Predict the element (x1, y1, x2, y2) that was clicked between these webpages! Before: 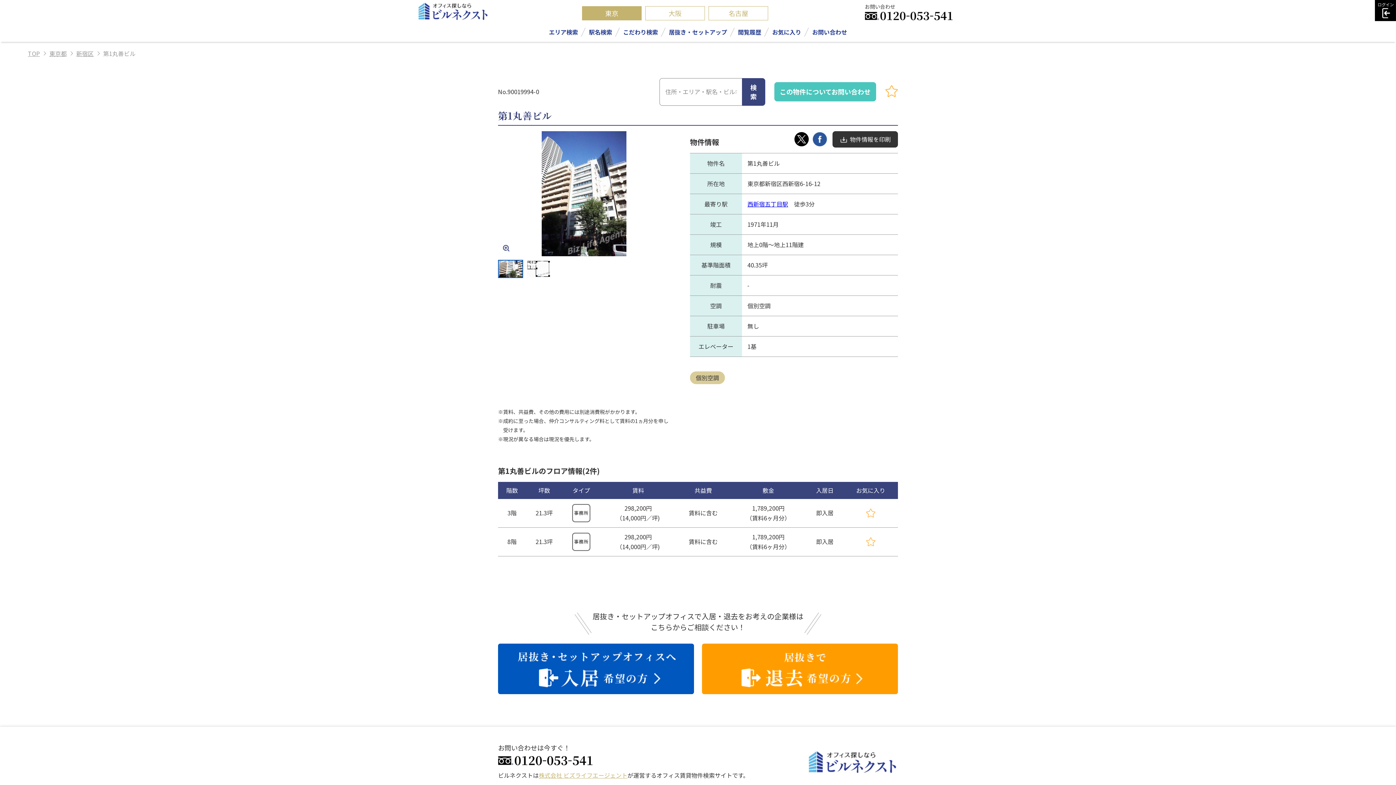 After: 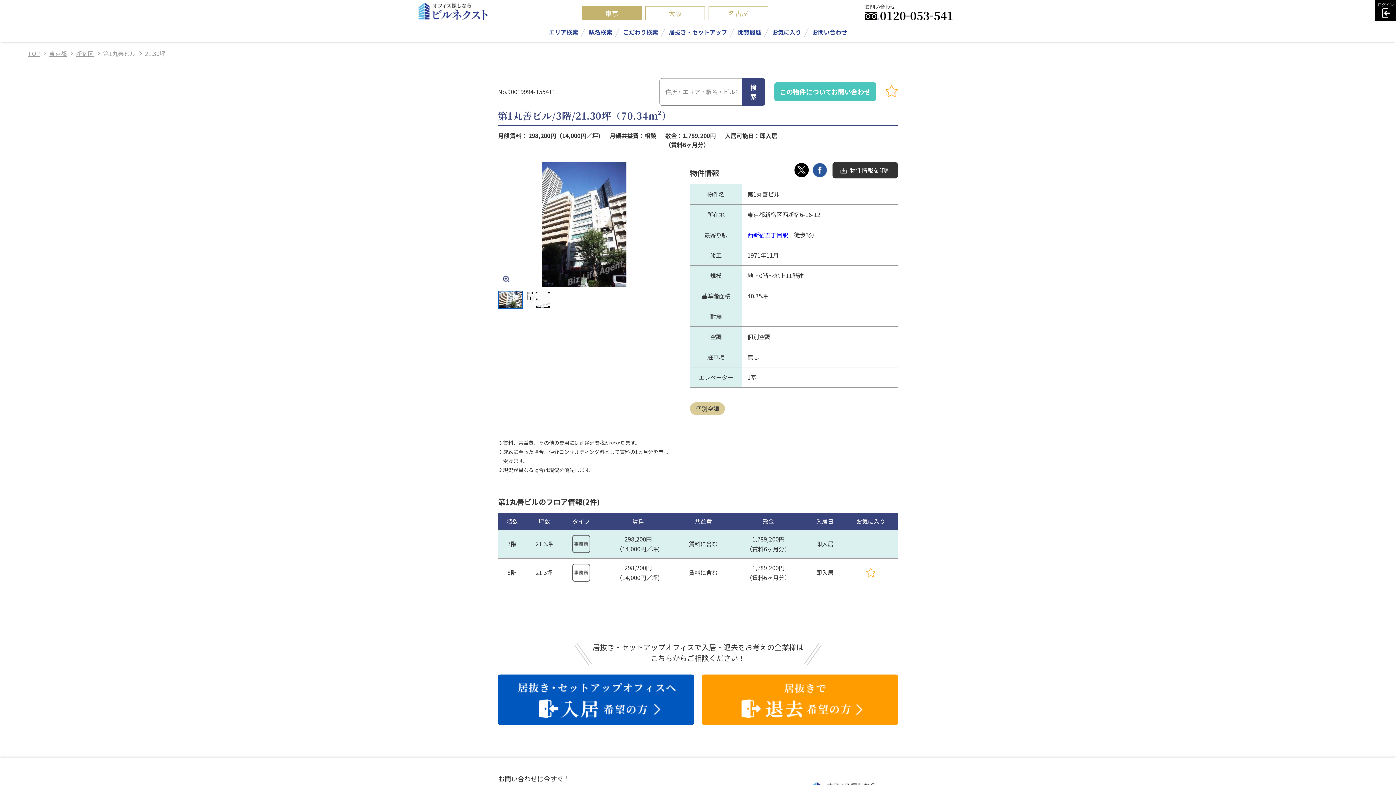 Action: bbox: (730, 499, 806, 527) label: 1,789,200円
（賃料6ヶ月分）